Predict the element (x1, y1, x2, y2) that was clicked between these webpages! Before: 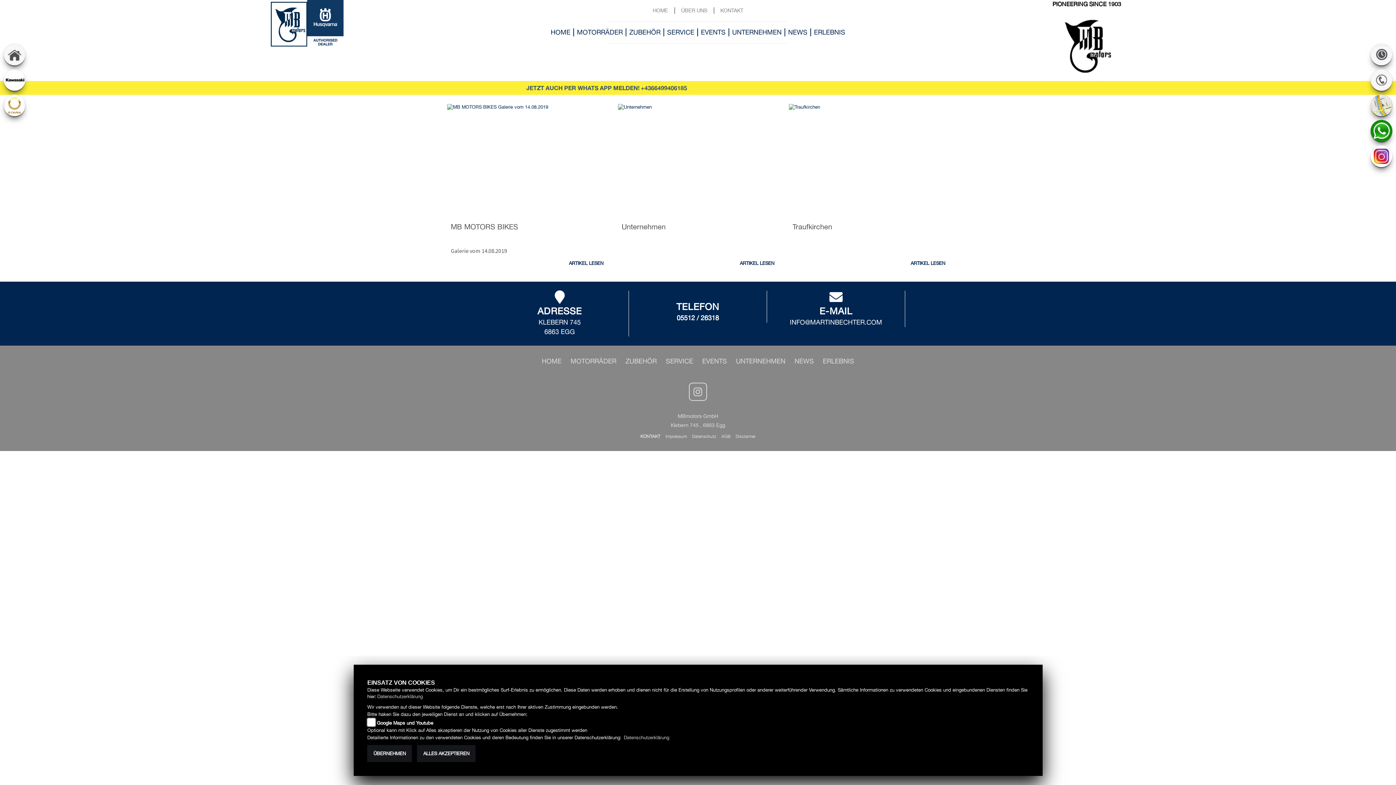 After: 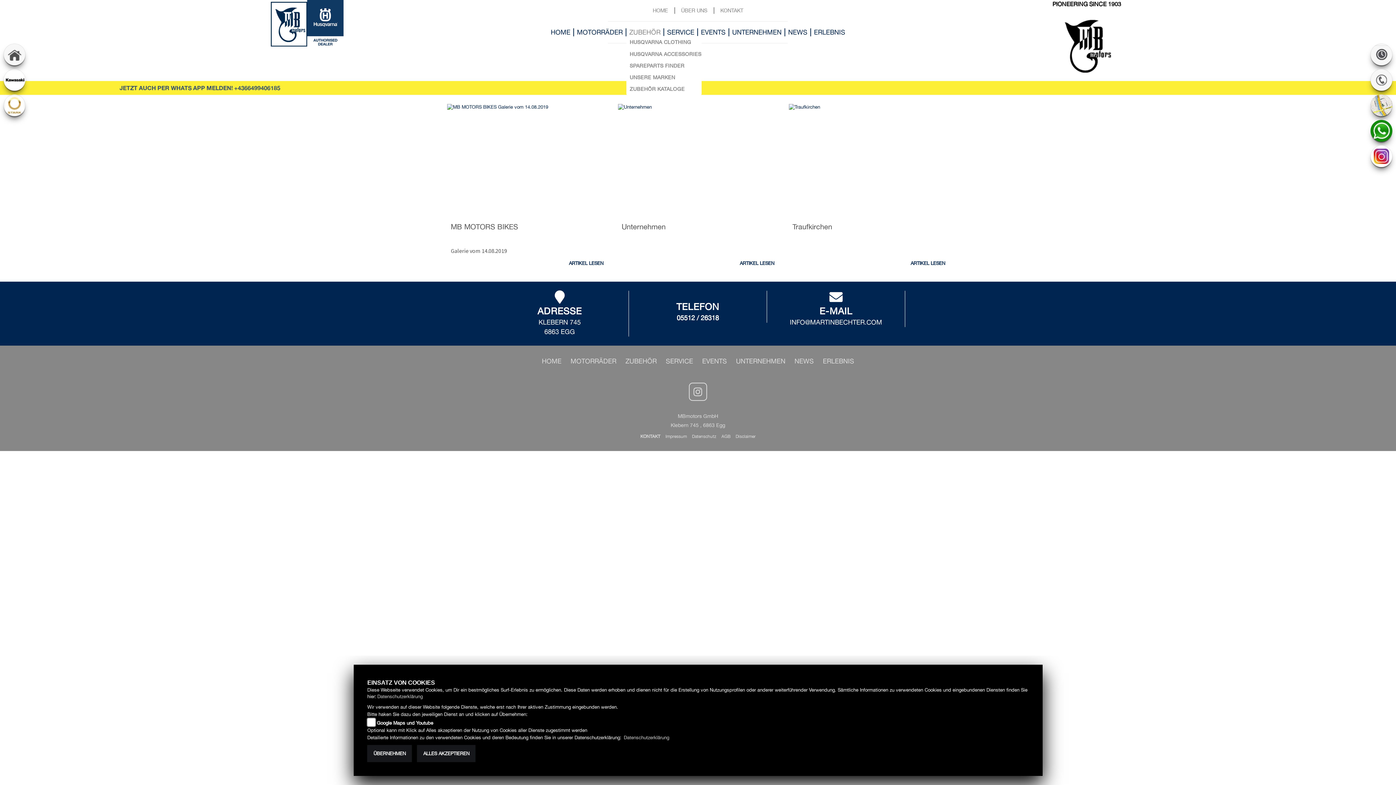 Action: bbox: (629, 28, 660, 36) label: ZUBEHÖR